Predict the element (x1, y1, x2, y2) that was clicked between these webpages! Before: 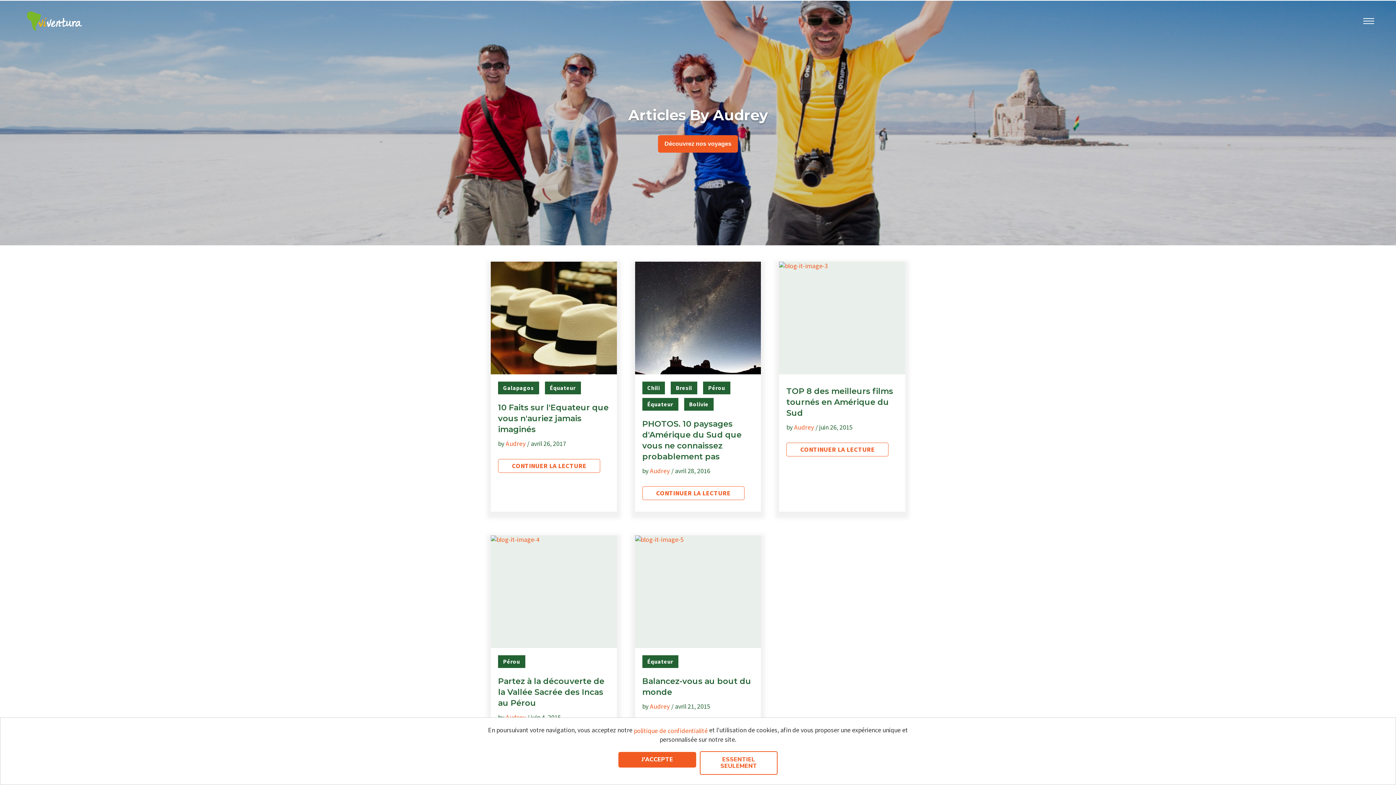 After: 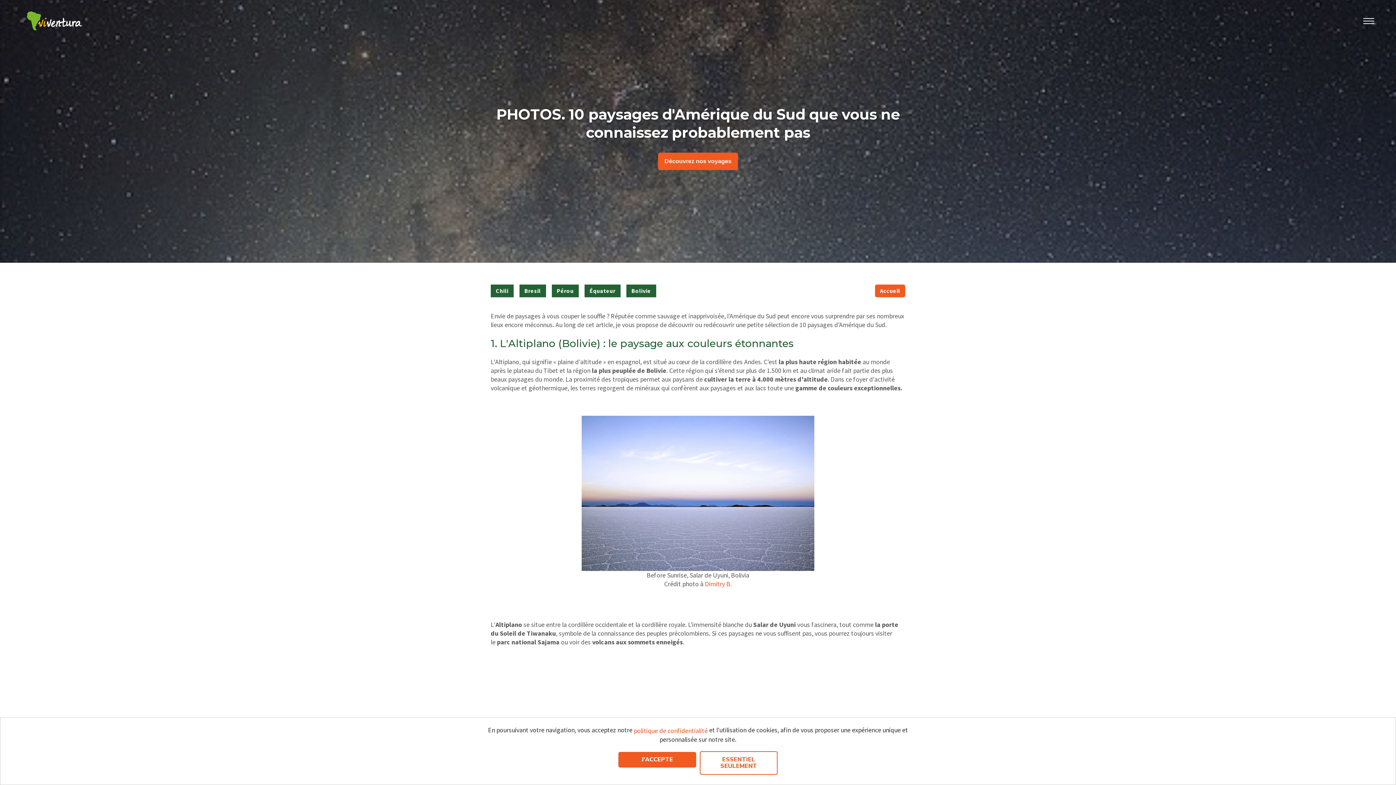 Action: bbox: (635, 261, 761, 374)